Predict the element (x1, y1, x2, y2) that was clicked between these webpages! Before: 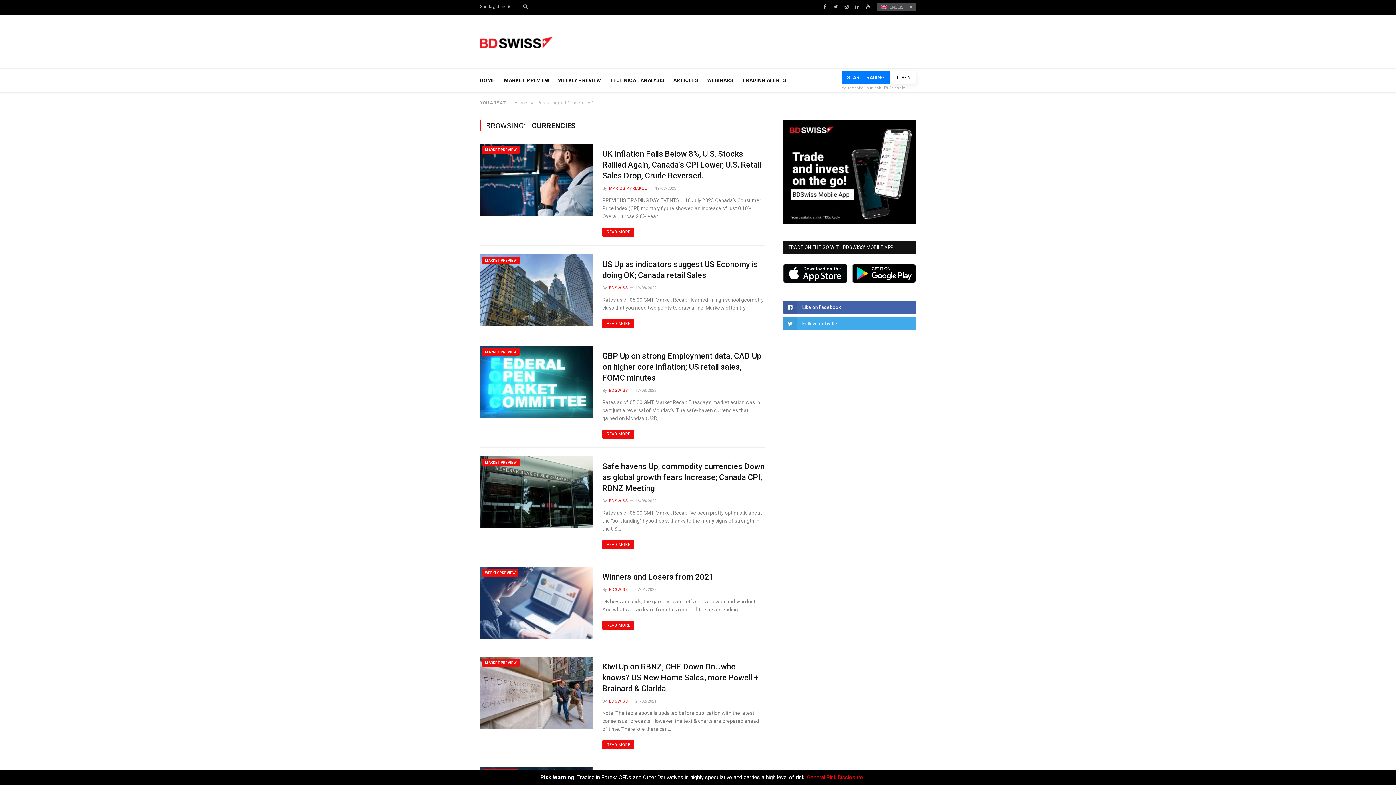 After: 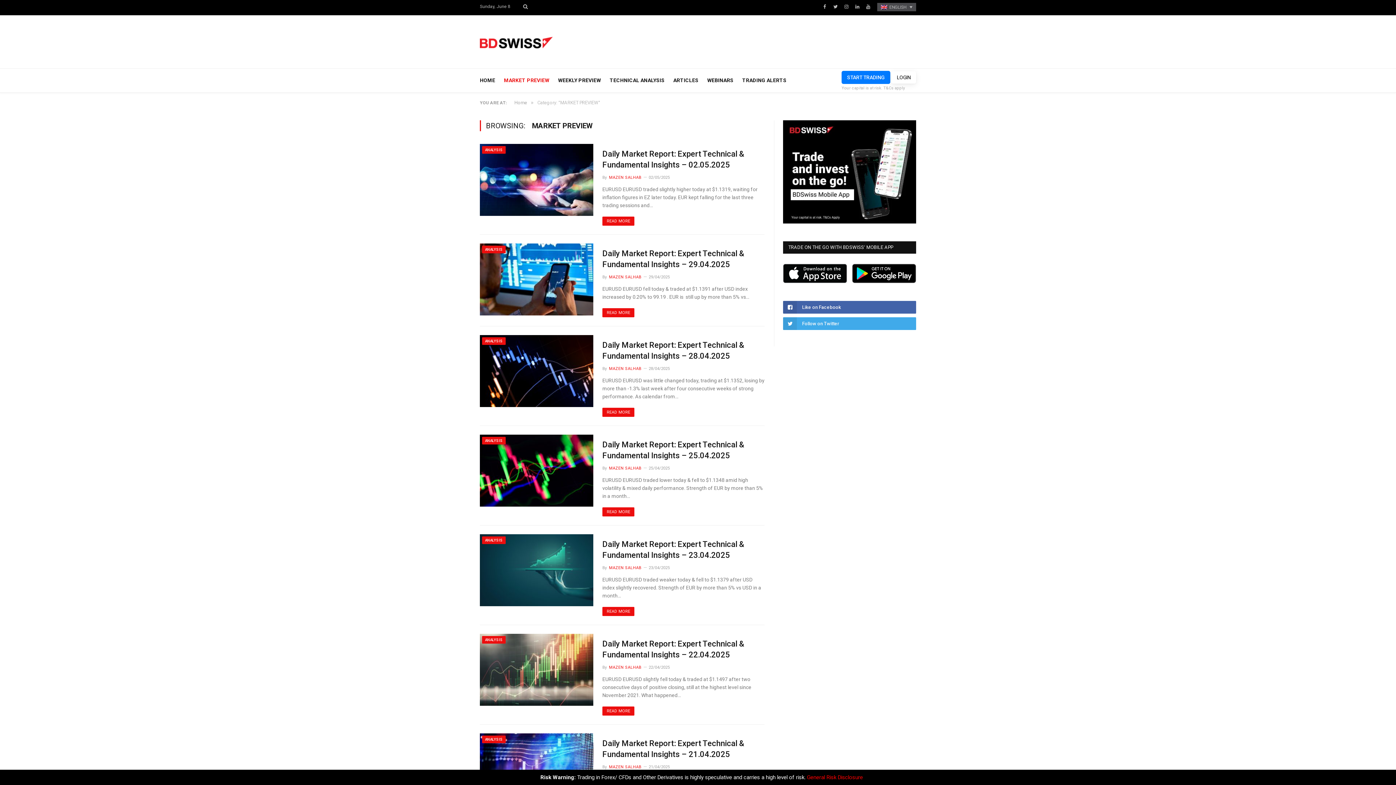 Action: label: MARKET PREVIEW bbox: (485, 148, 516, 152)